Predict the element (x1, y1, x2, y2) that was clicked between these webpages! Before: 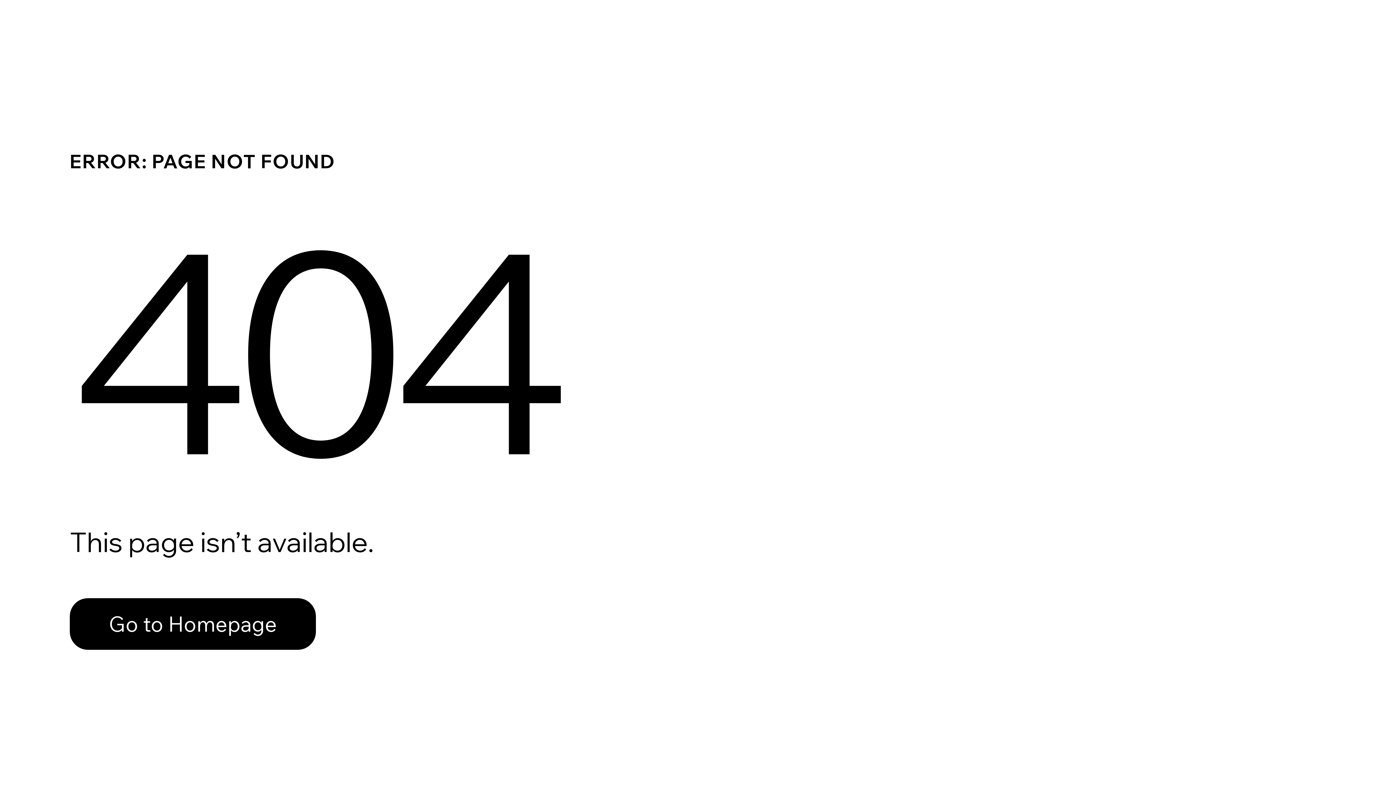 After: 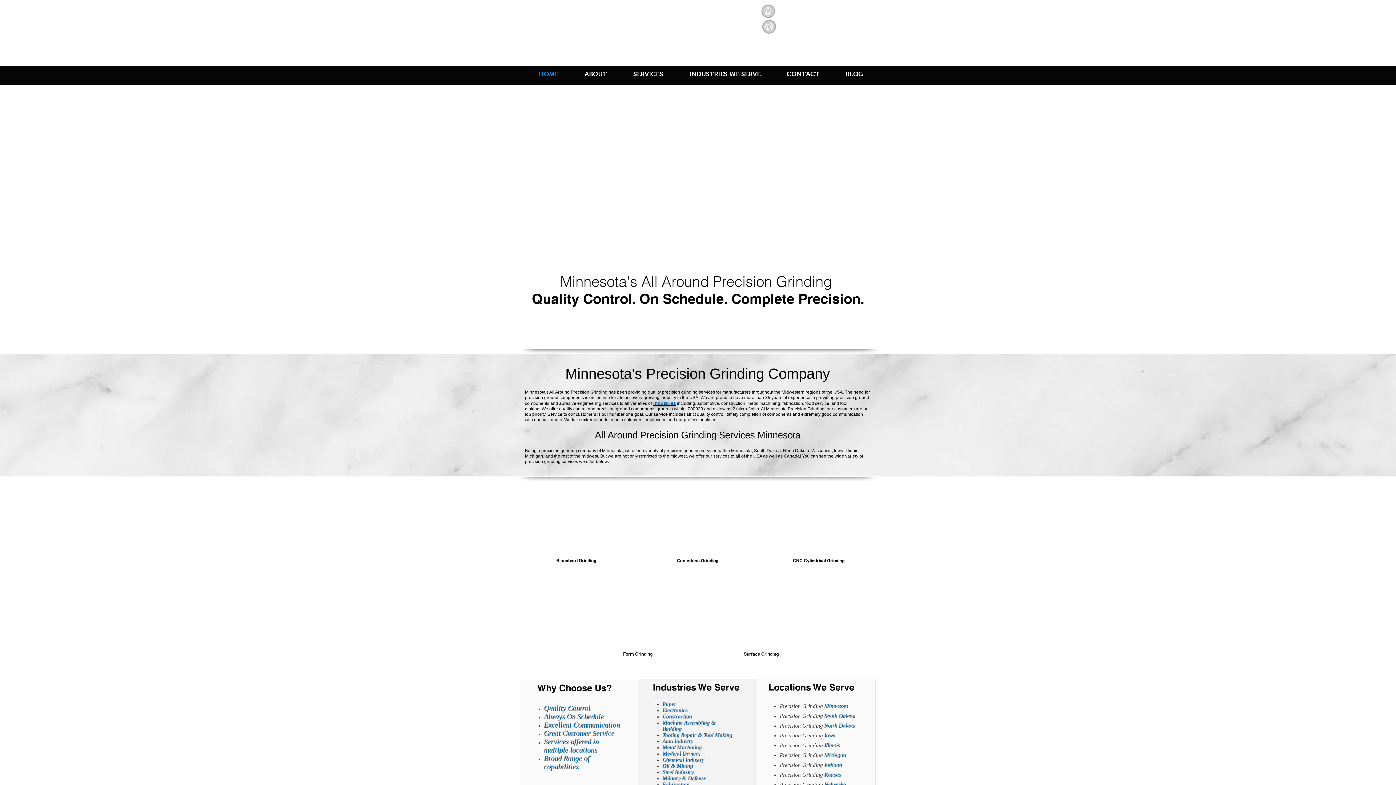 Action: label: Go to Homepage bbox: (69, 598, 316, 650)